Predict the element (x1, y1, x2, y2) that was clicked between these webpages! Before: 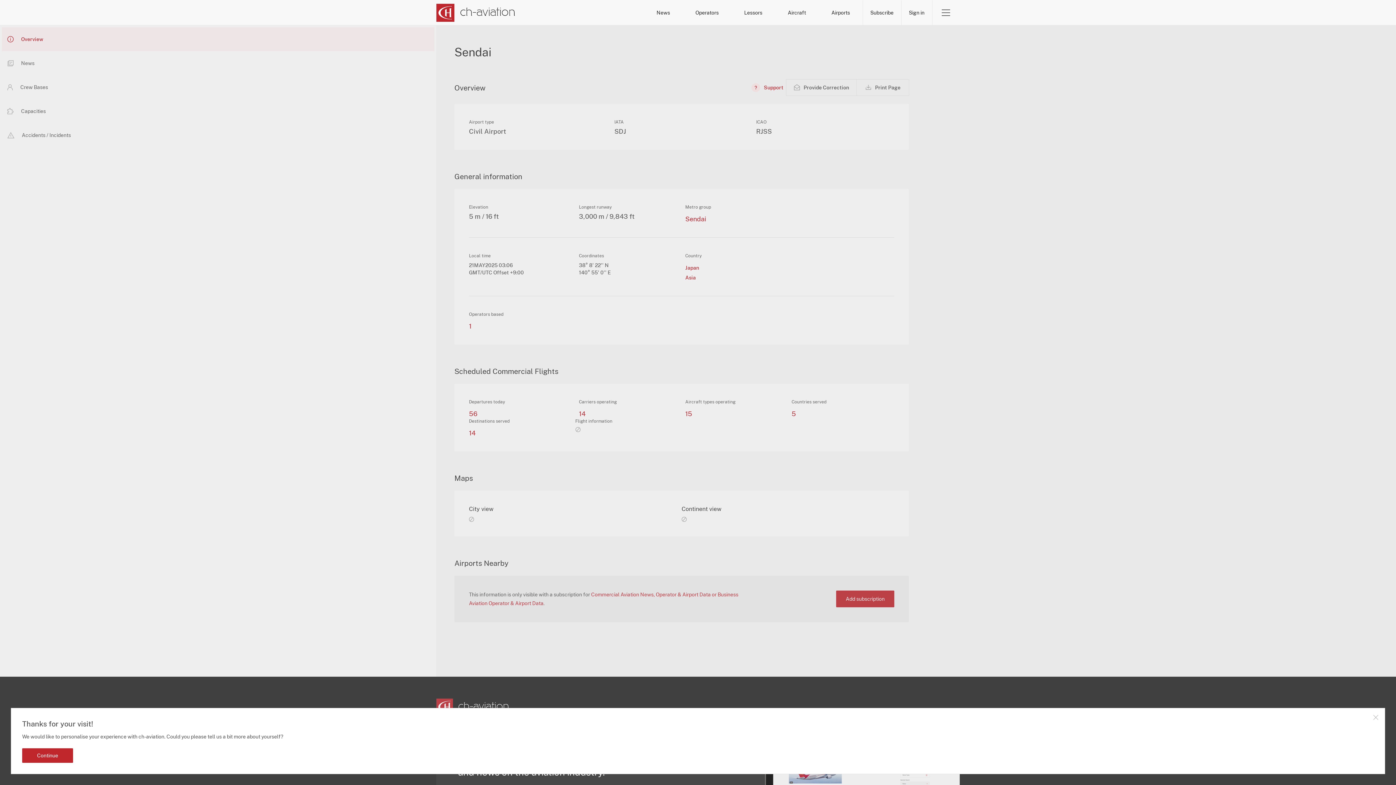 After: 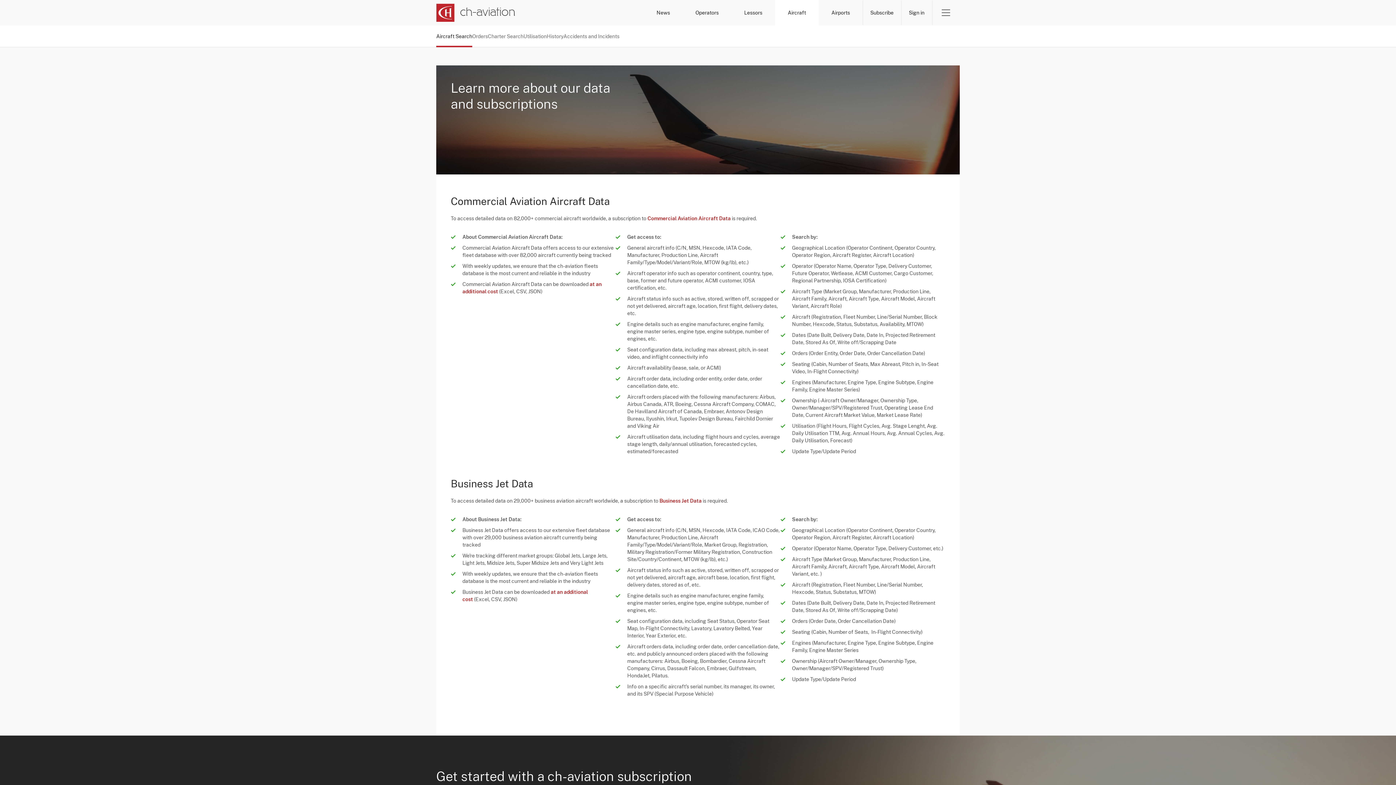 Action: label: Aircraft bbox: (775, 0, 818, 25)